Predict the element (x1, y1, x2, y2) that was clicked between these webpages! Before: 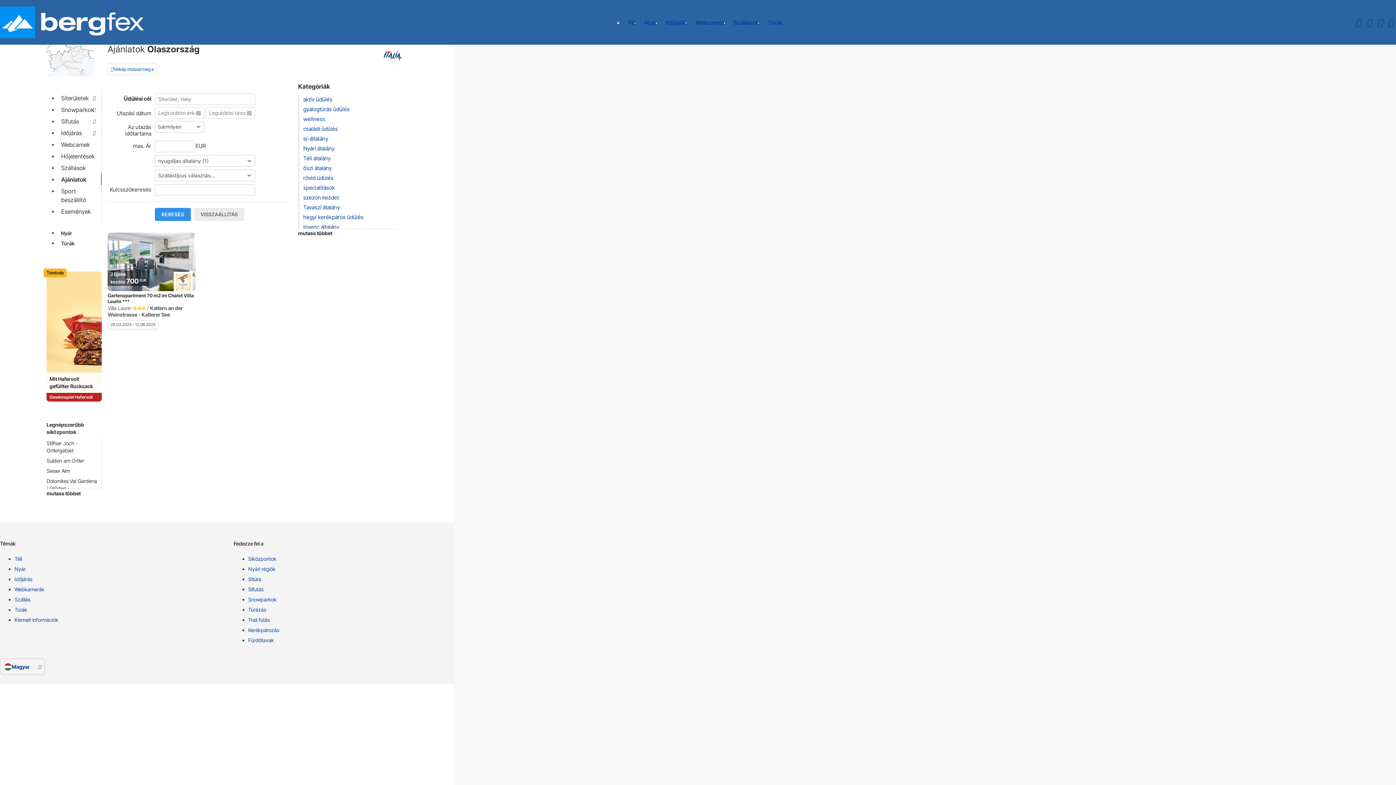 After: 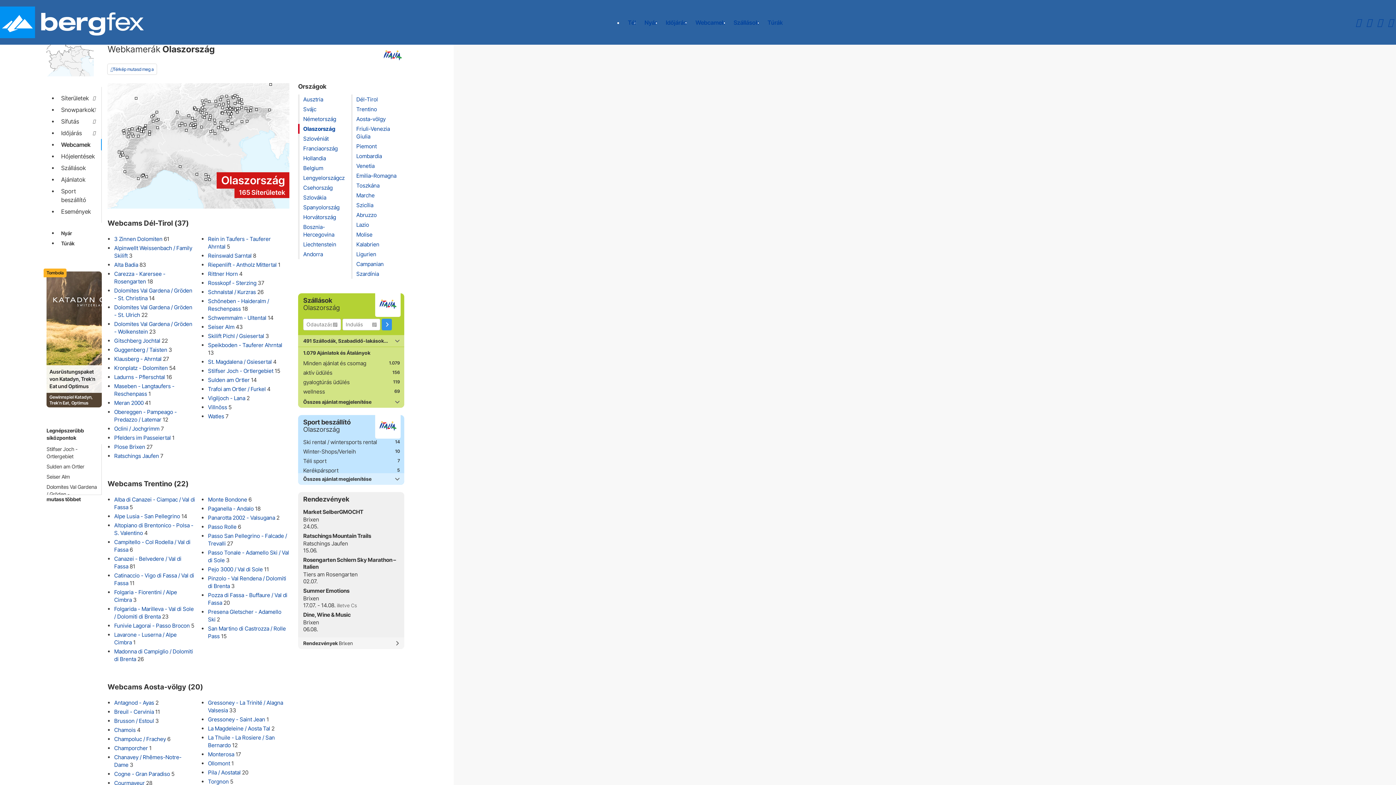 Action: bbox: (58, 138, 99, 150) label: Webcamek